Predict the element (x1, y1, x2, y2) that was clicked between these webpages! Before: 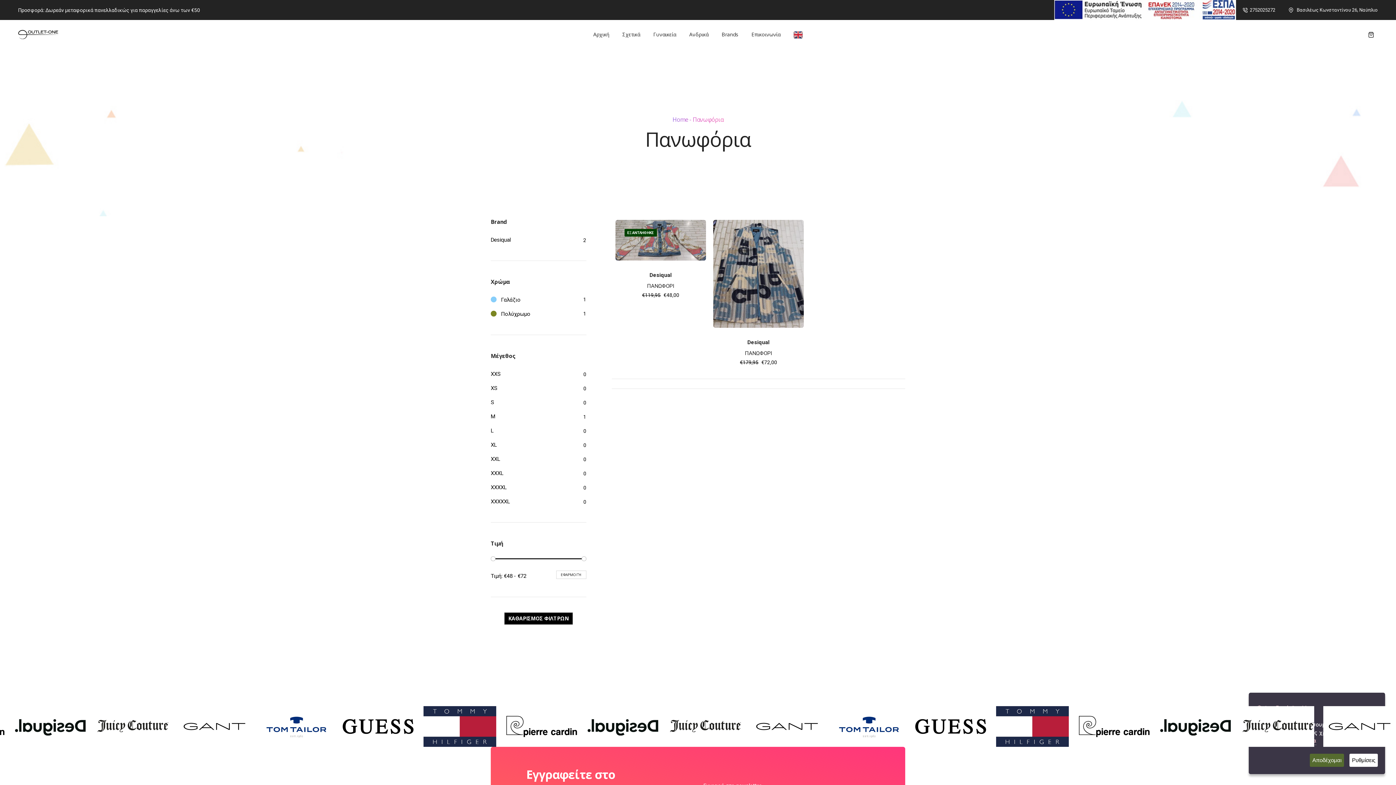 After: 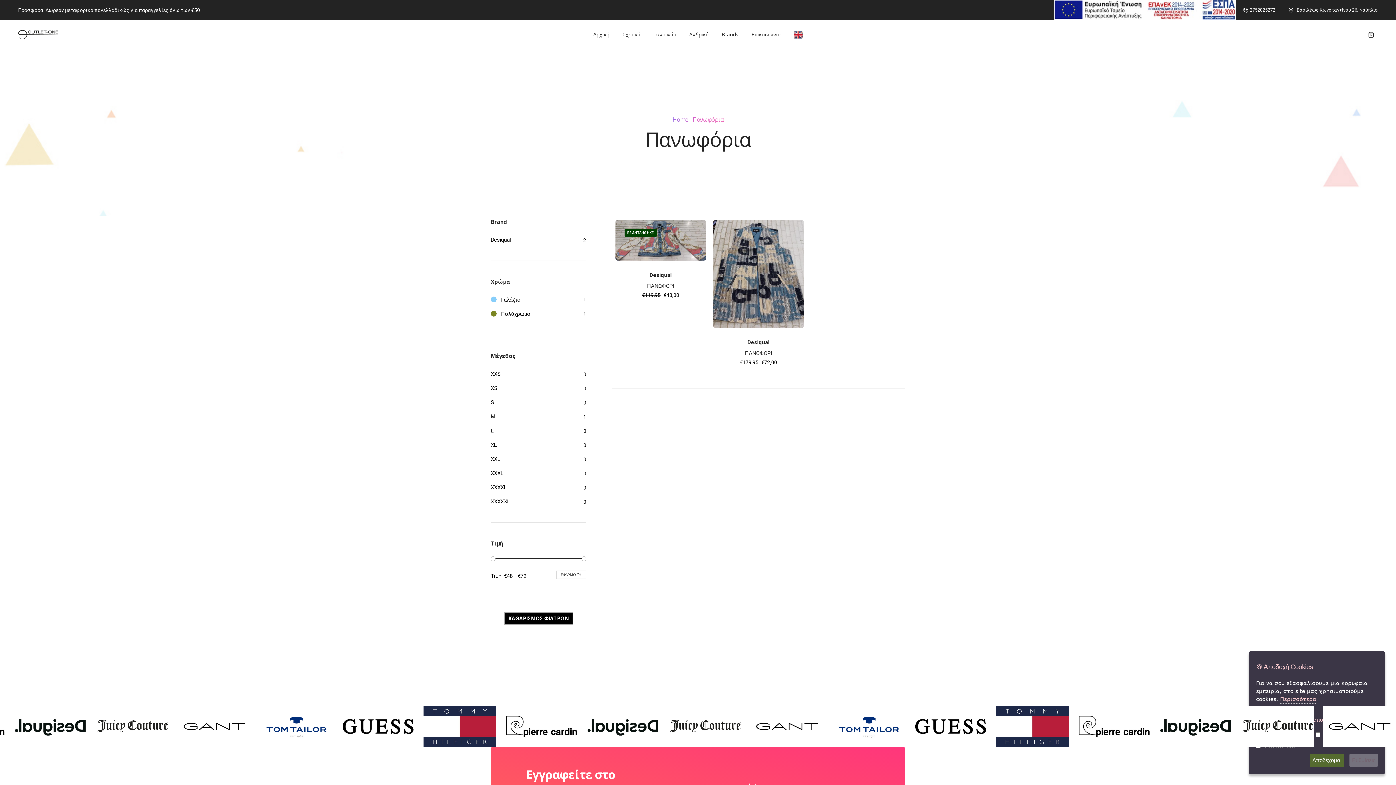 Action: label: Ρυθμίσεις bbox: (1349, 754, 1378, 767)